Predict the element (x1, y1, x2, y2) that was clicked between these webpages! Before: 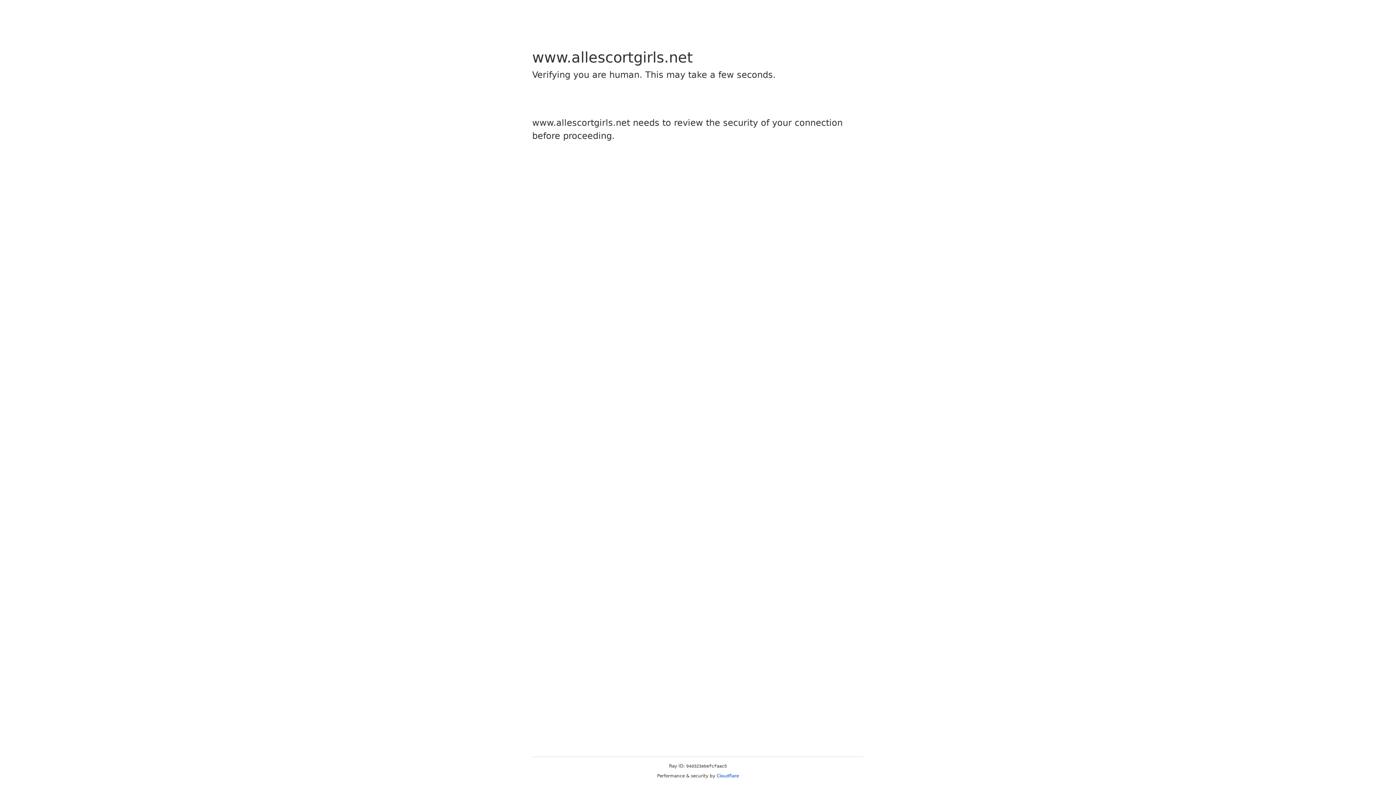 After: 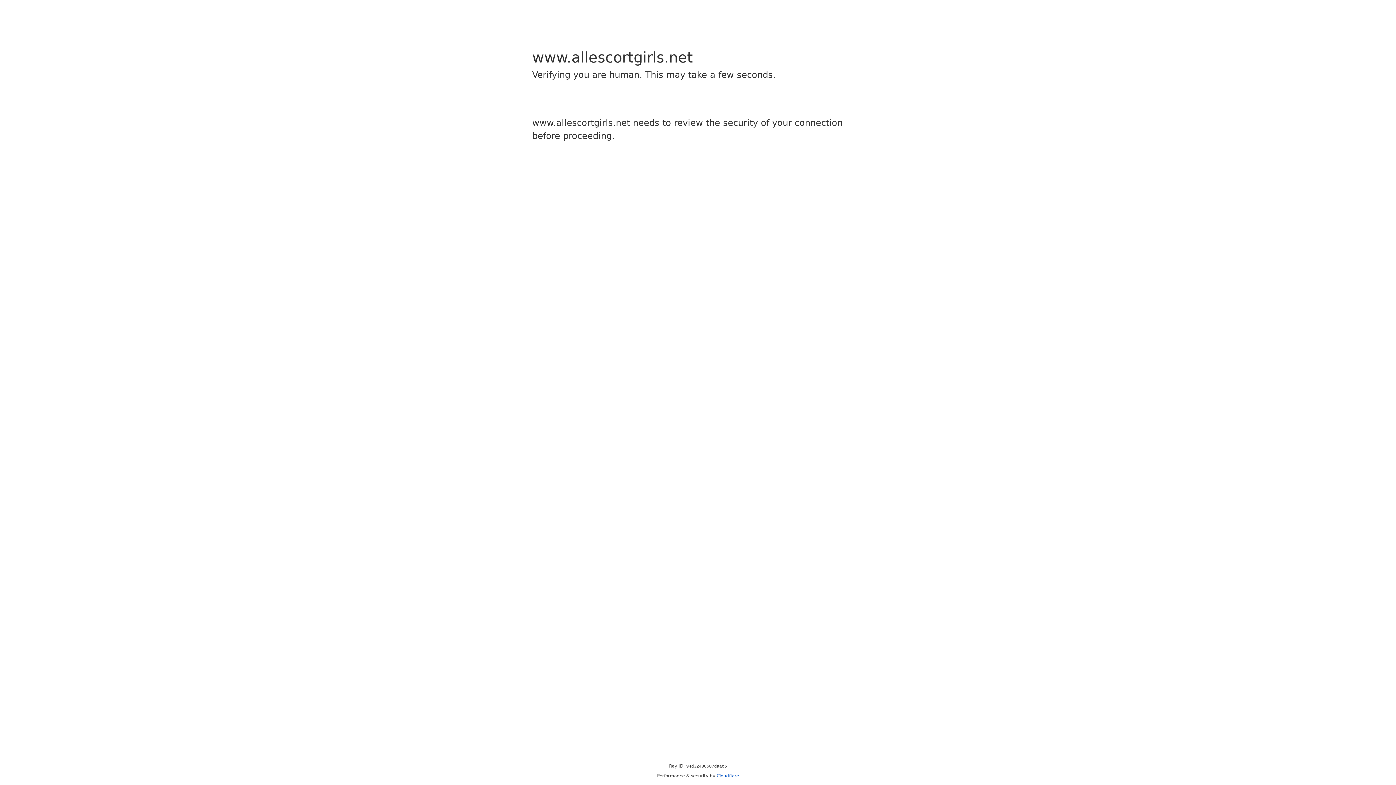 Action: bbox: (716, 773, 739, 778) label: Cloudflare